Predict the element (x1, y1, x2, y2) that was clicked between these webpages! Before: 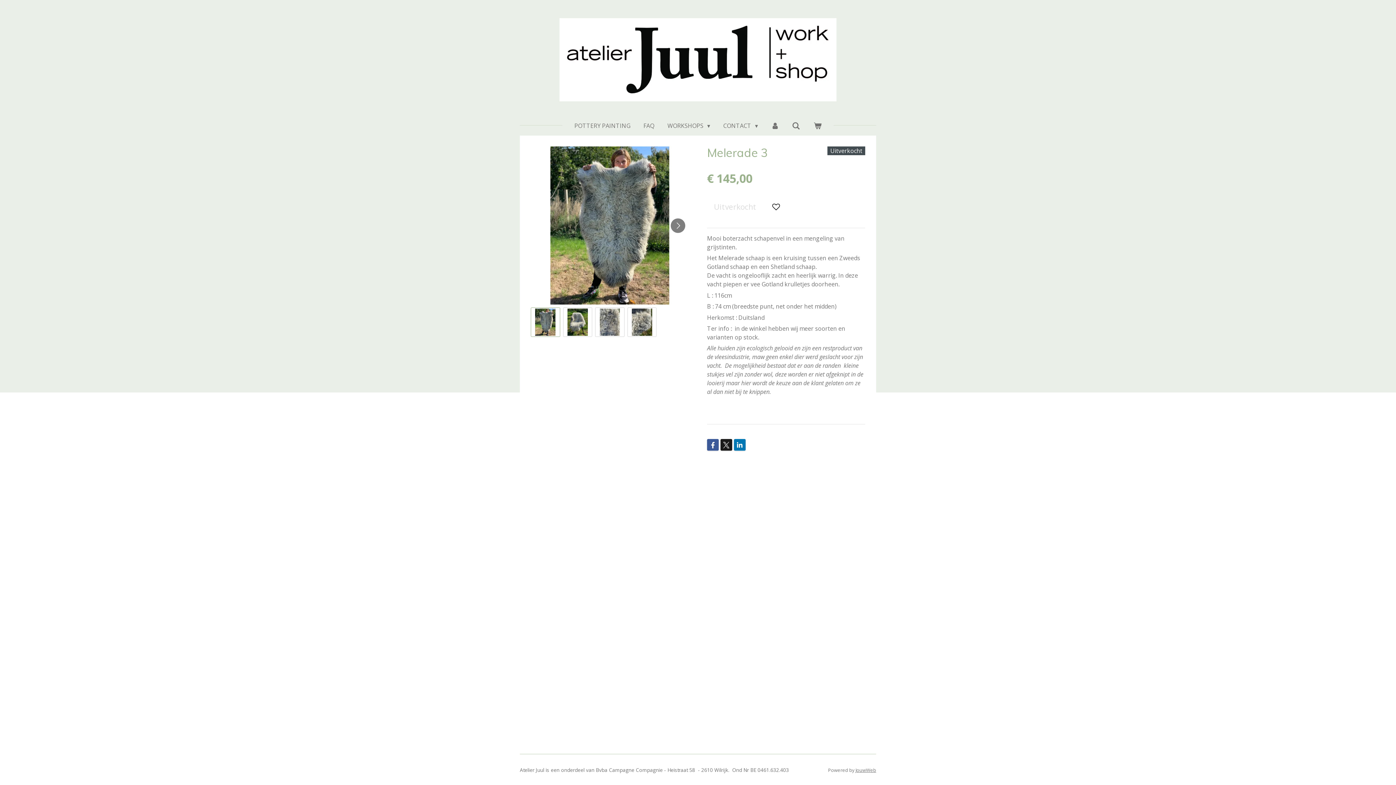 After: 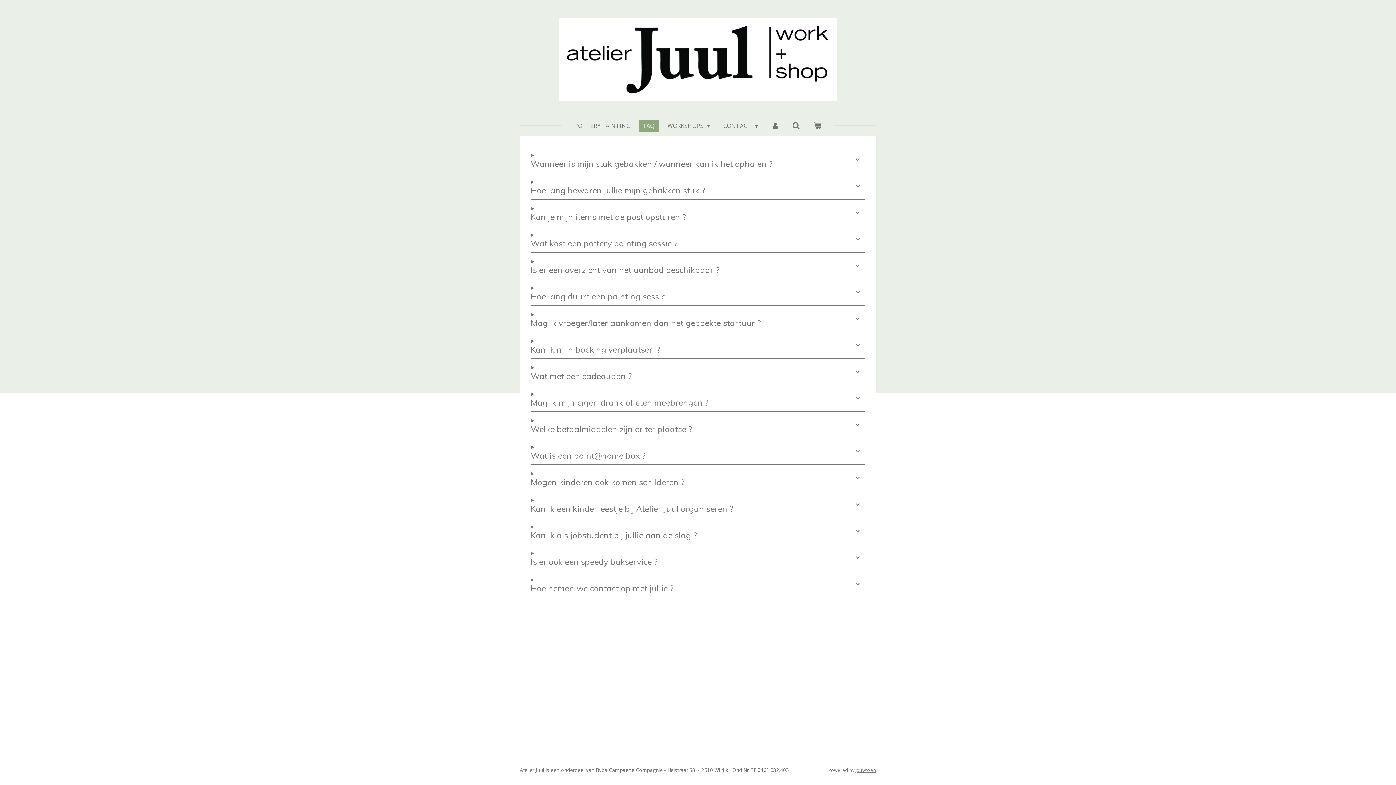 Action: bbox: (638, 119, 659, 132) label: FAQ